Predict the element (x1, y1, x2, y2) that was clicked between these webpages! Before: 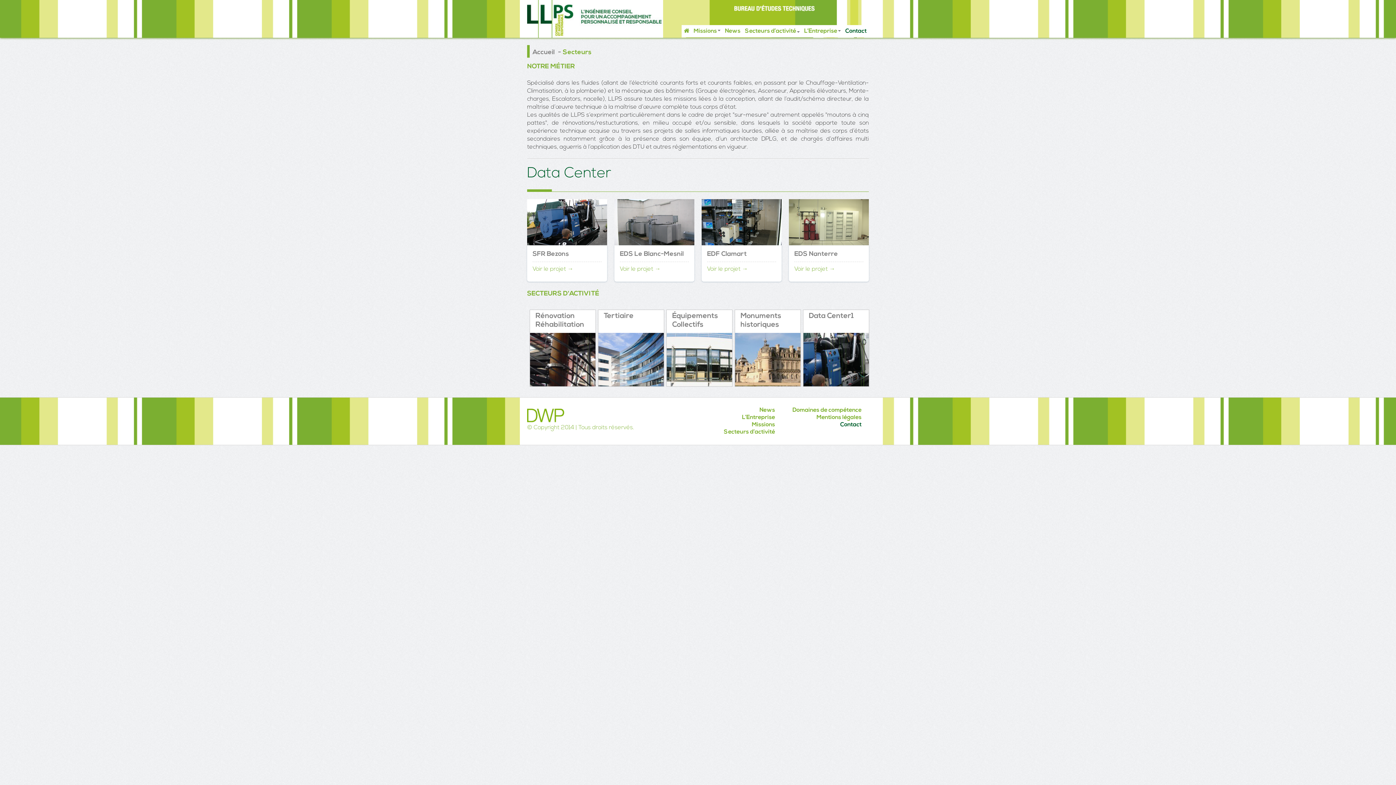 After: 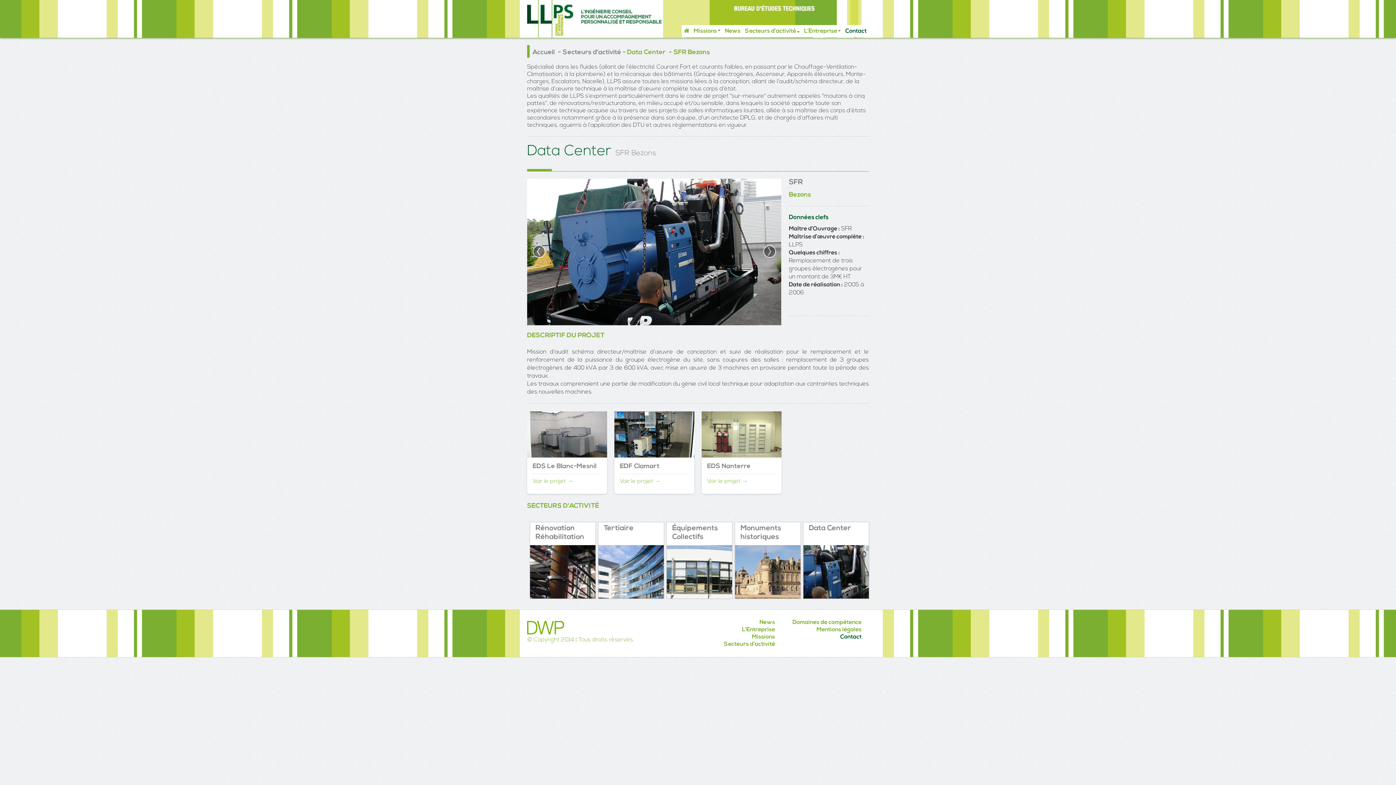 Action: bbox: (527, 219, 607, 225)